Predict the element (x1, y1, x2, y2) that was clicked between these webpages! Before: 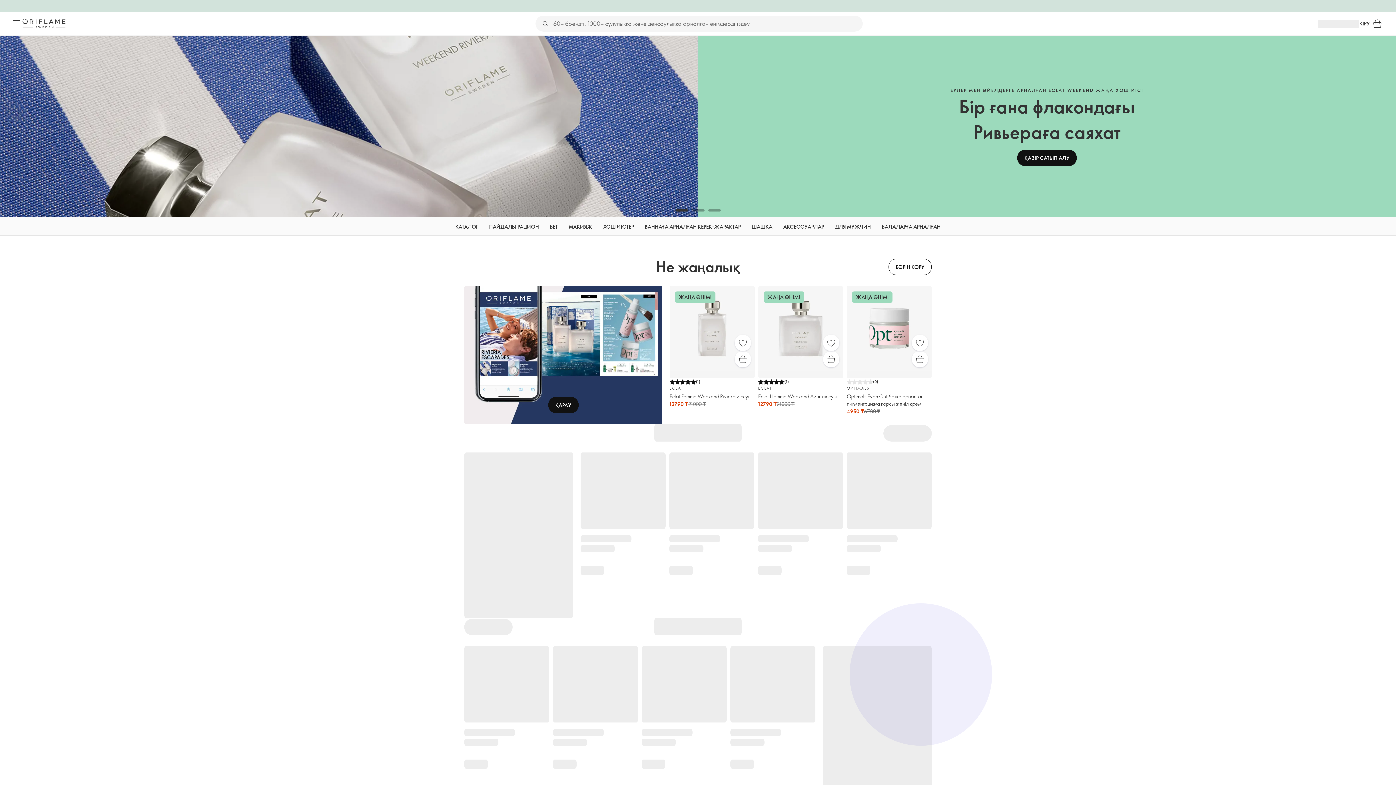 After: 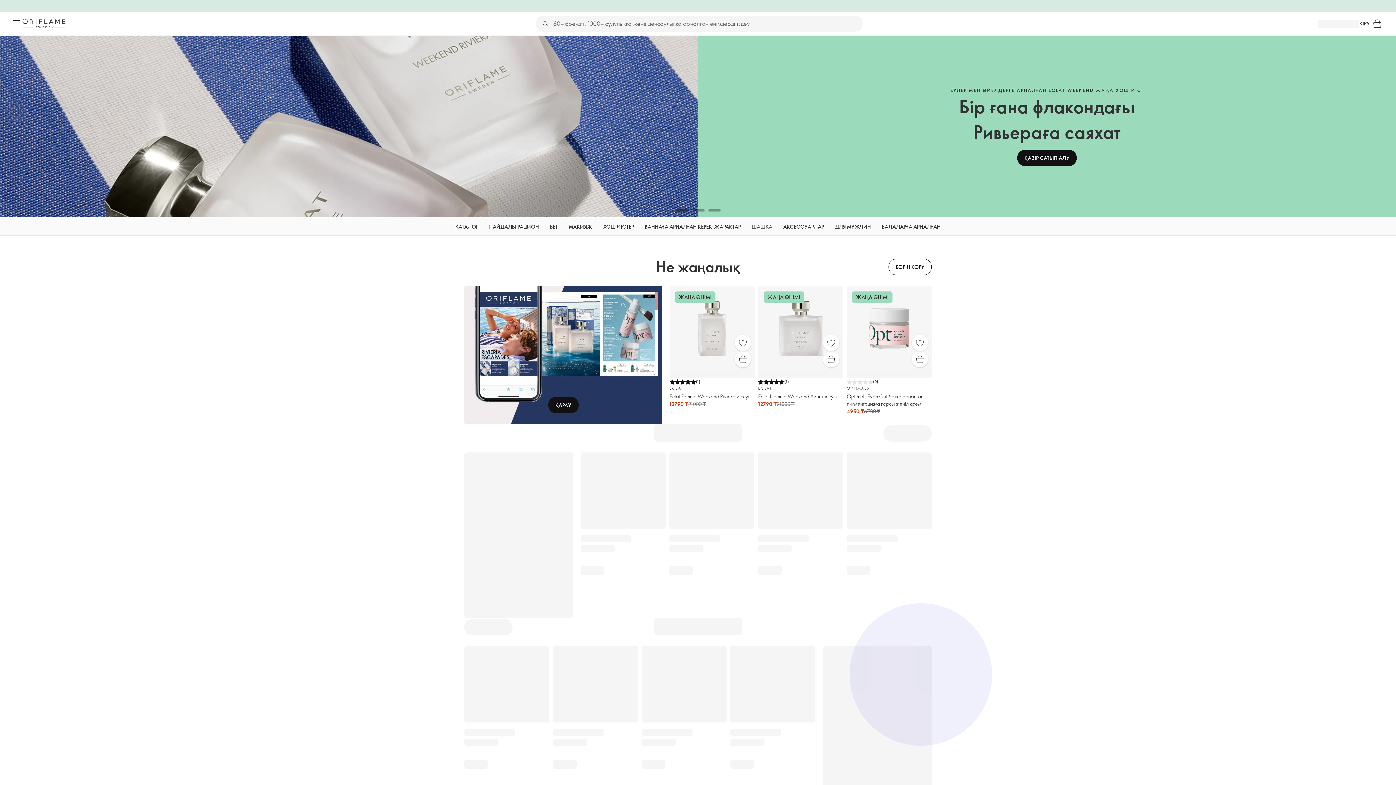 Action: label: ШАШҚА bbox: (751, 217, 772, 236)